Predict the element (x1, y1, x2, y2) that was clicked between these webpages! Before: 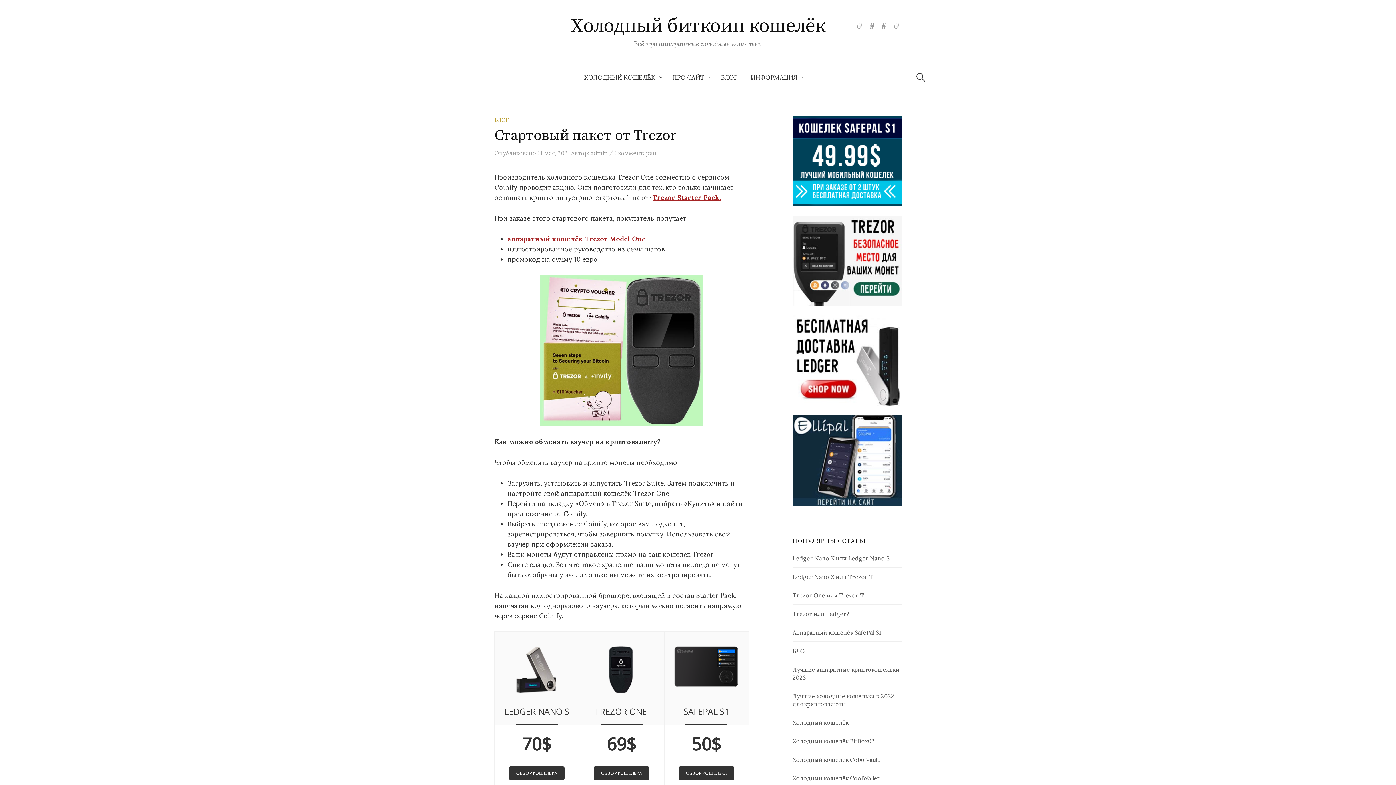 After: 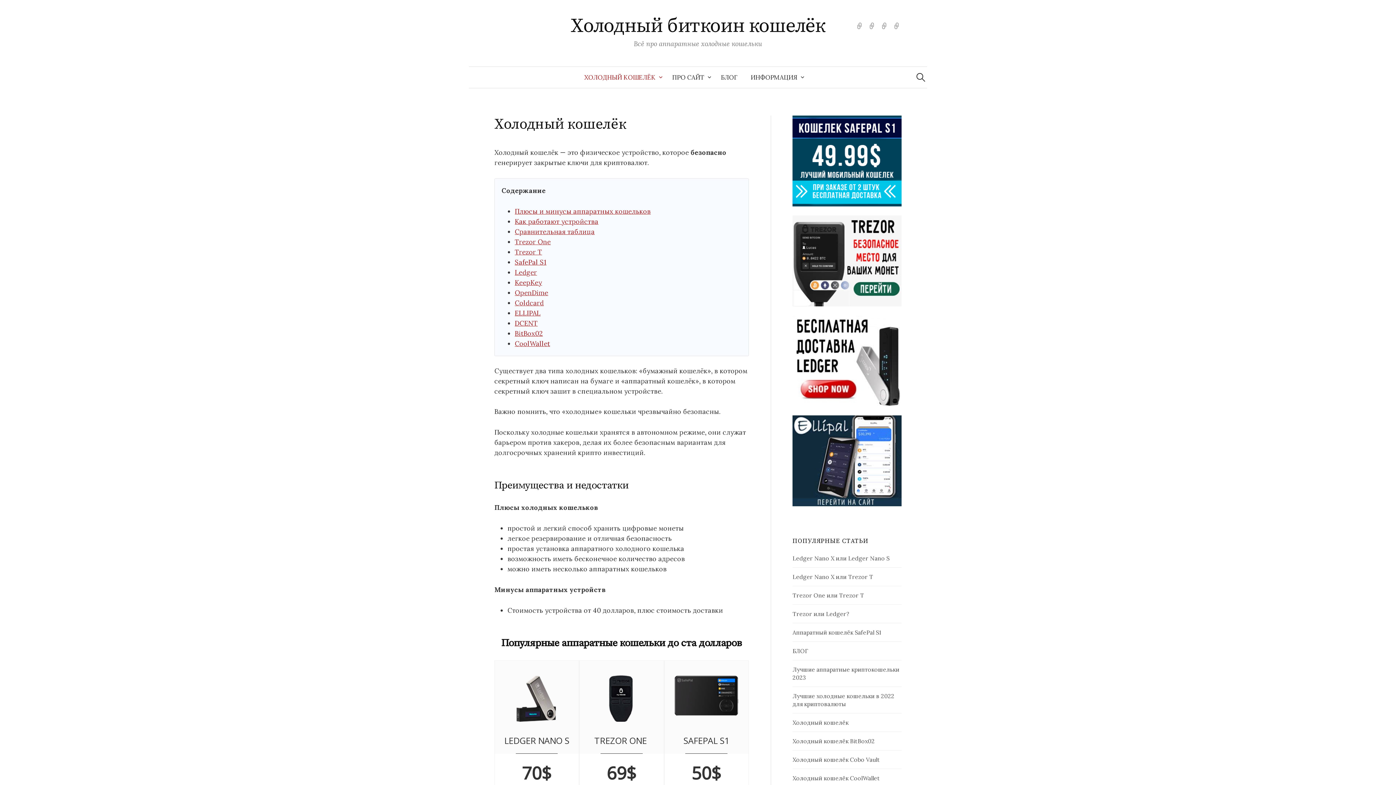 Action: label: Холодный биткоин кошелёк bbox: (570, 13, 825, 38)